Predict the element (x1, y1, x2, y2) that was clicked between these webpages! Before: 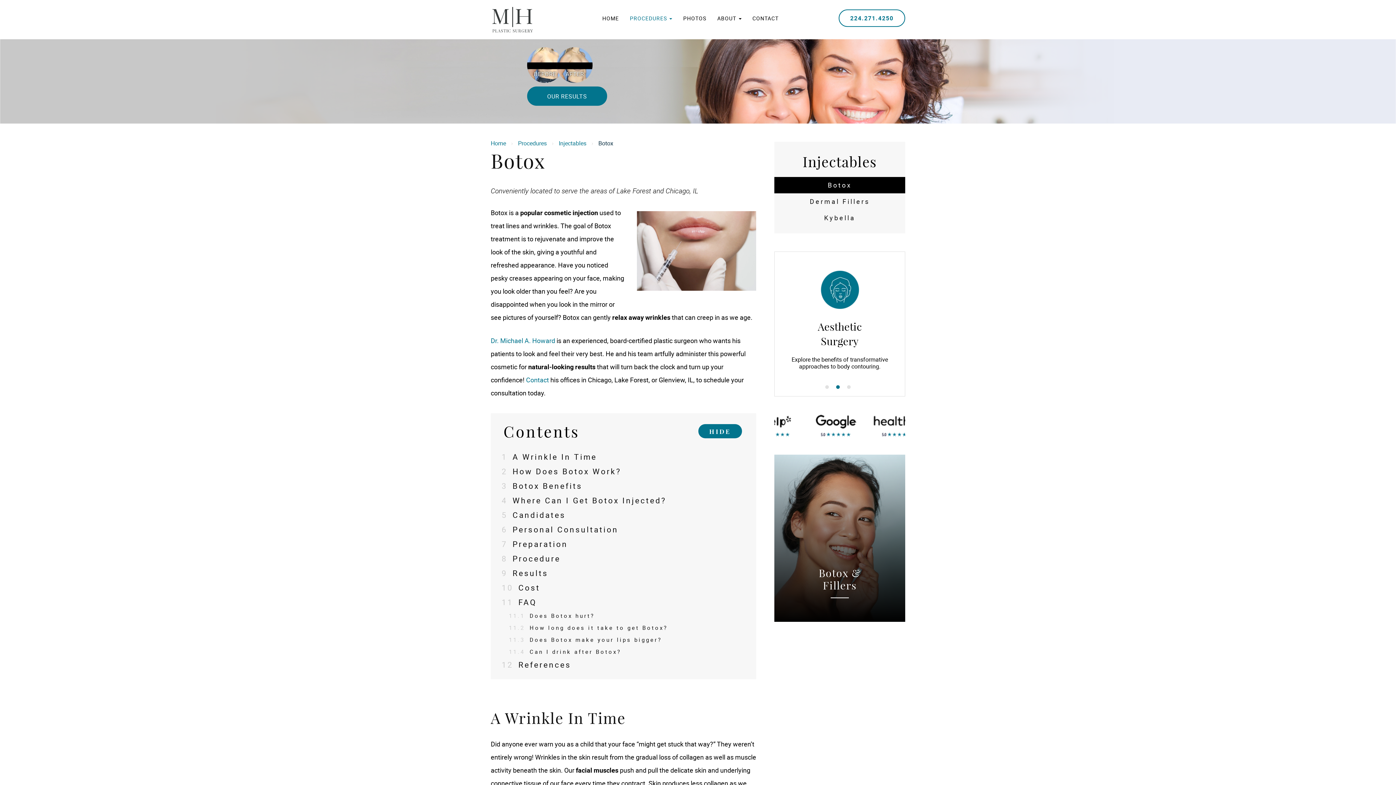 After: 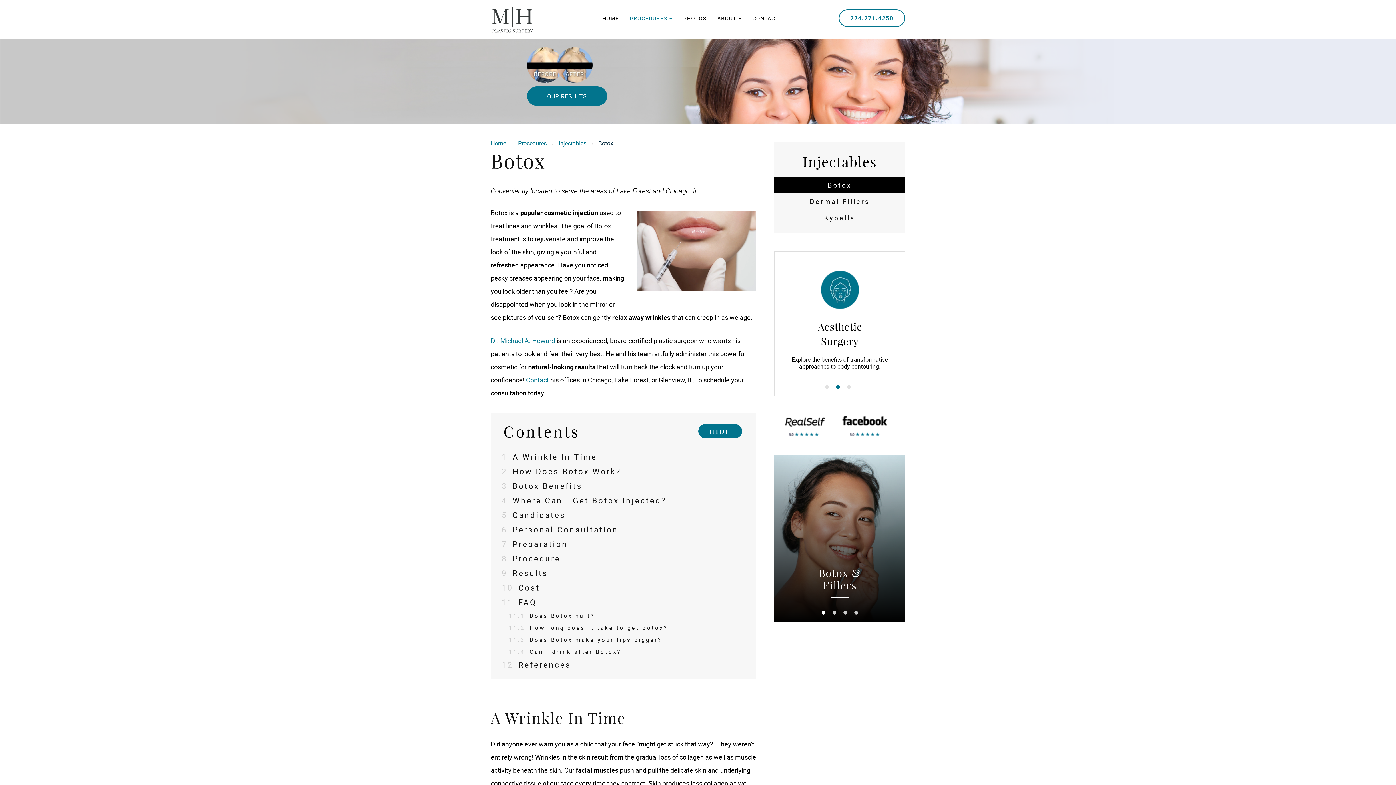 Action: label: 2 of 3 bbox: (836, 385, 840, 389)